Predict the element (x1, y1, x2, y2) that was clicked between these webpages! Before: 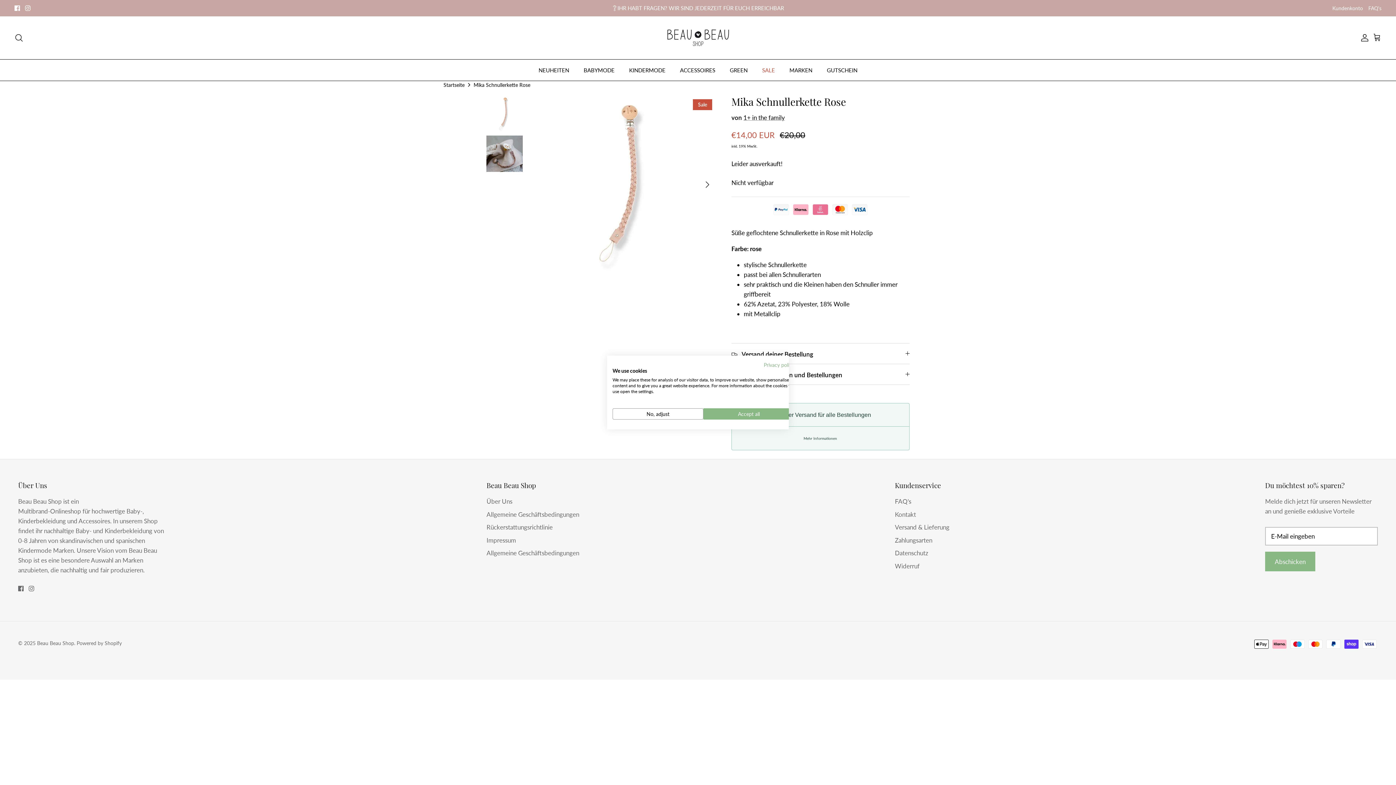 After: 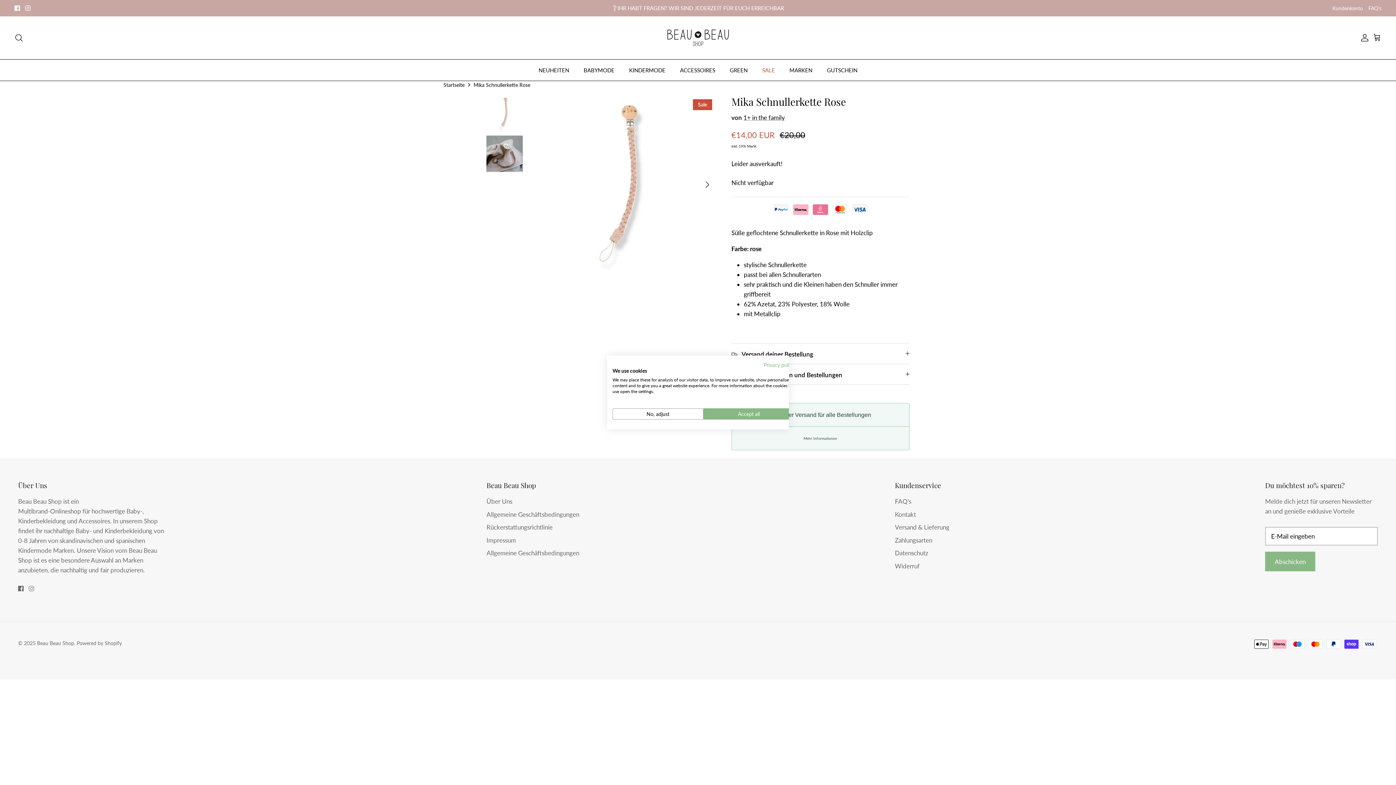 Action: bbox: (28, 586, 34, 591) label: Instagram